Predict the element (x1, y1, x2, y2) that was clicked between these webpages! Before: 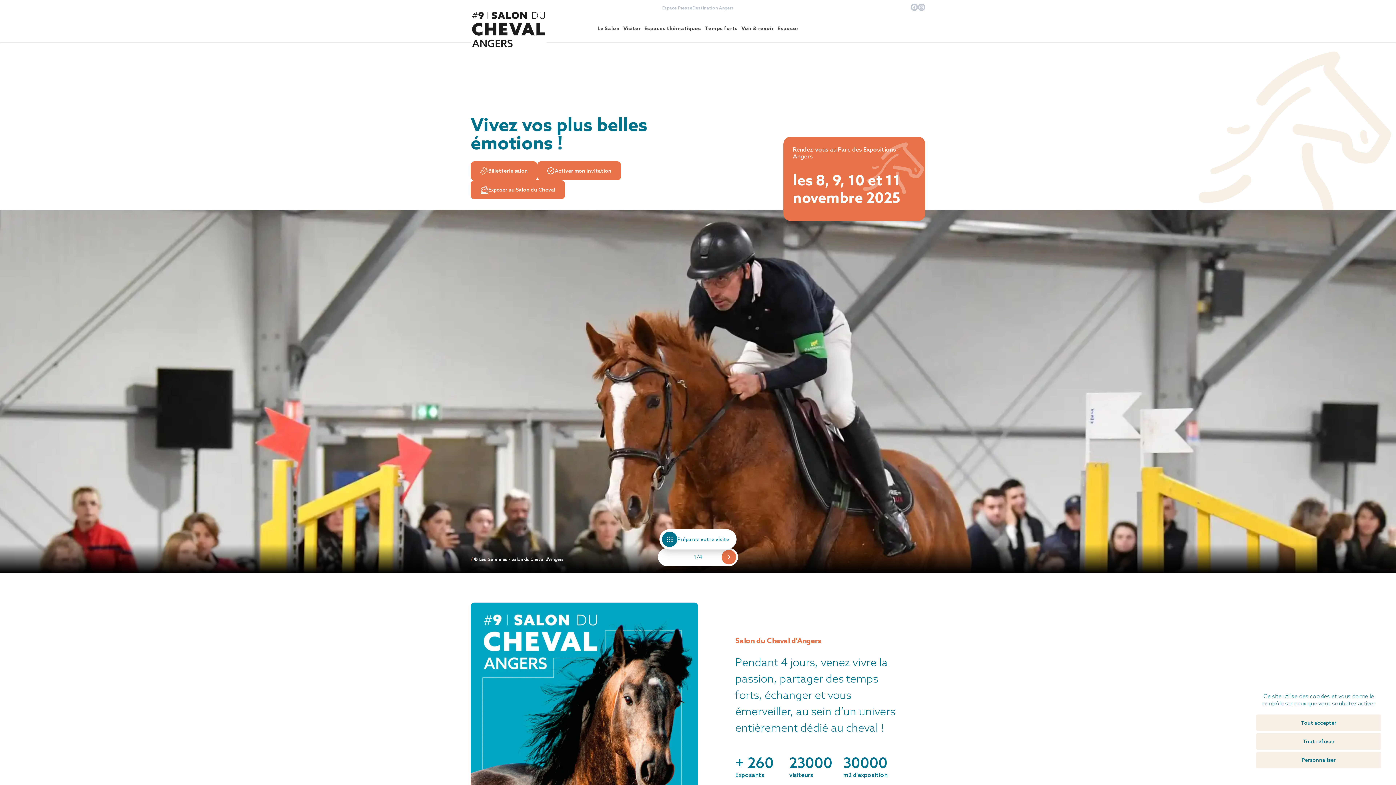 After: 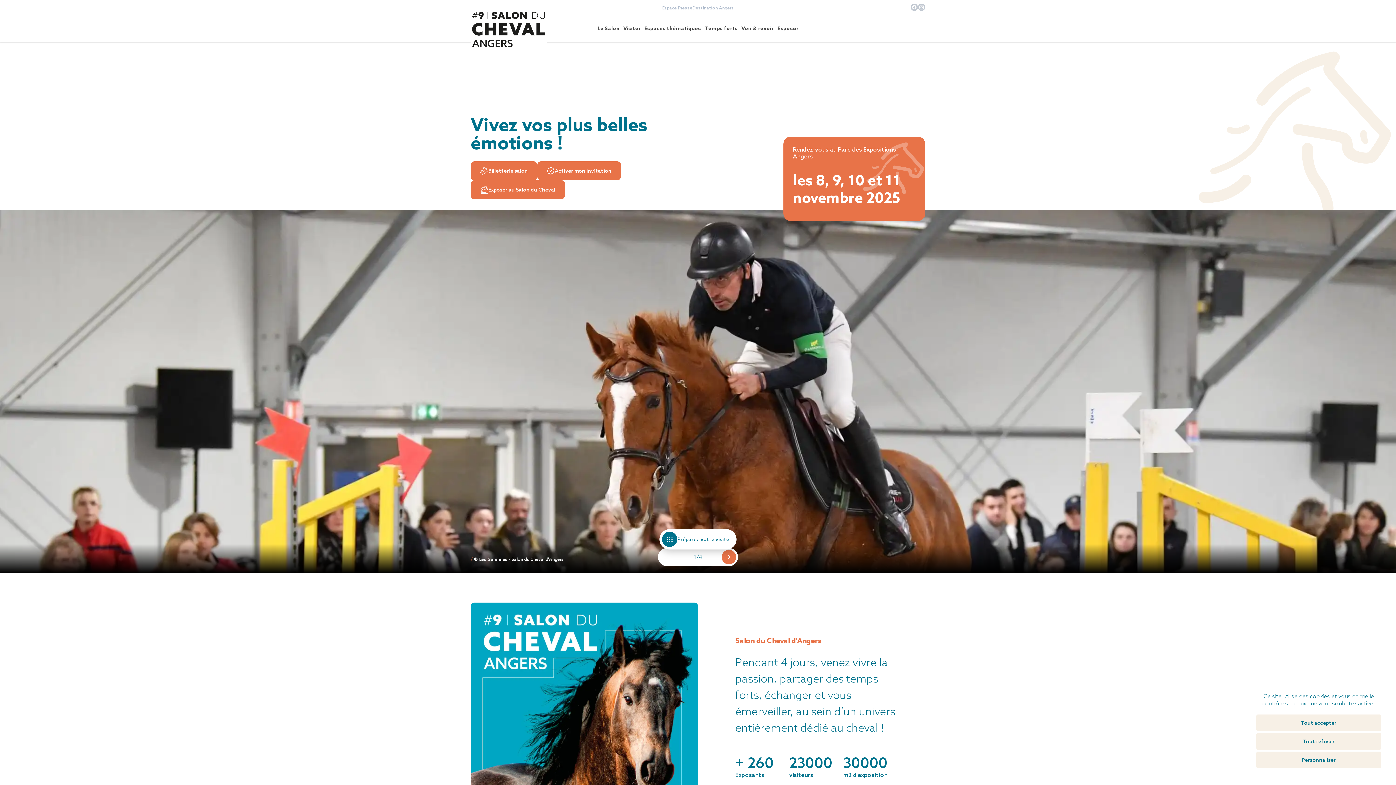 Action: bbox: (918, 3, 925, 10)